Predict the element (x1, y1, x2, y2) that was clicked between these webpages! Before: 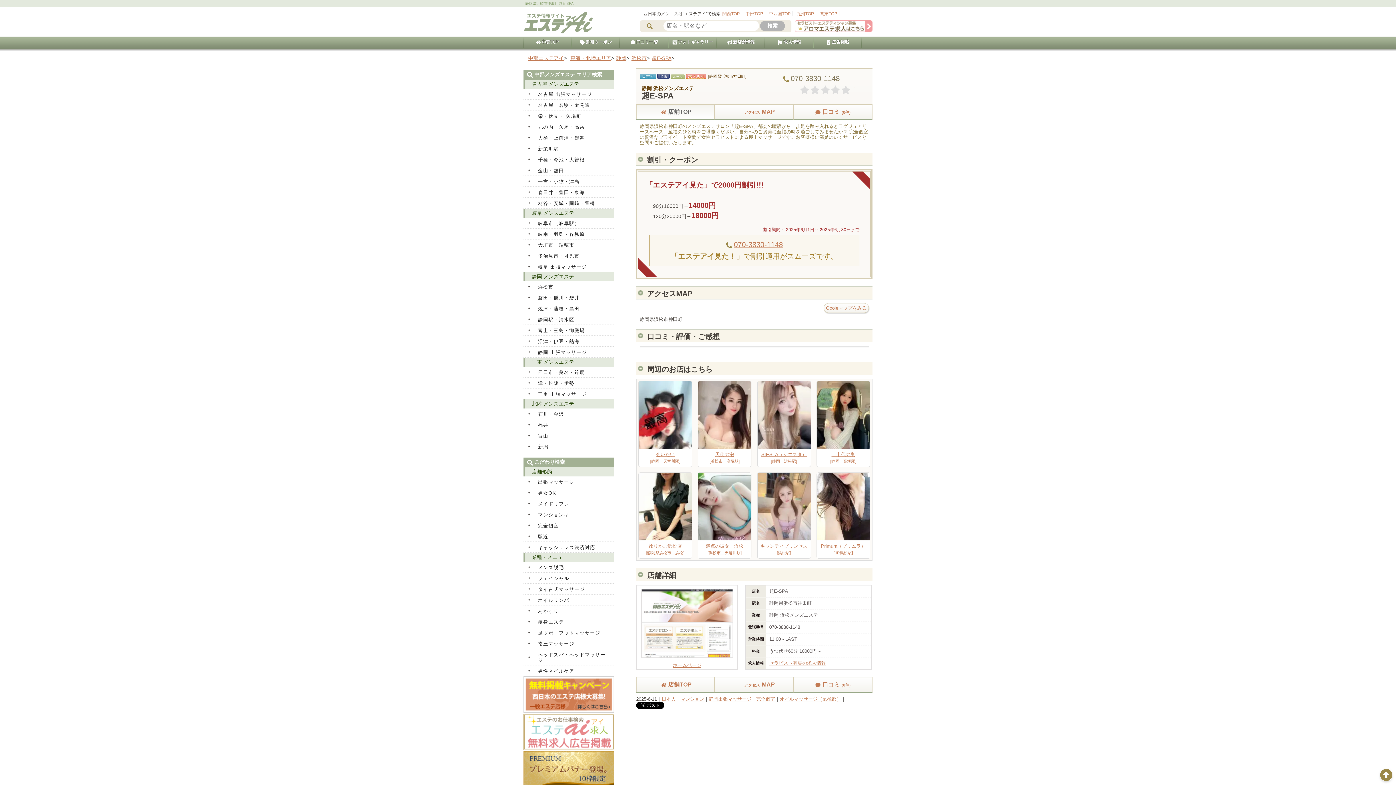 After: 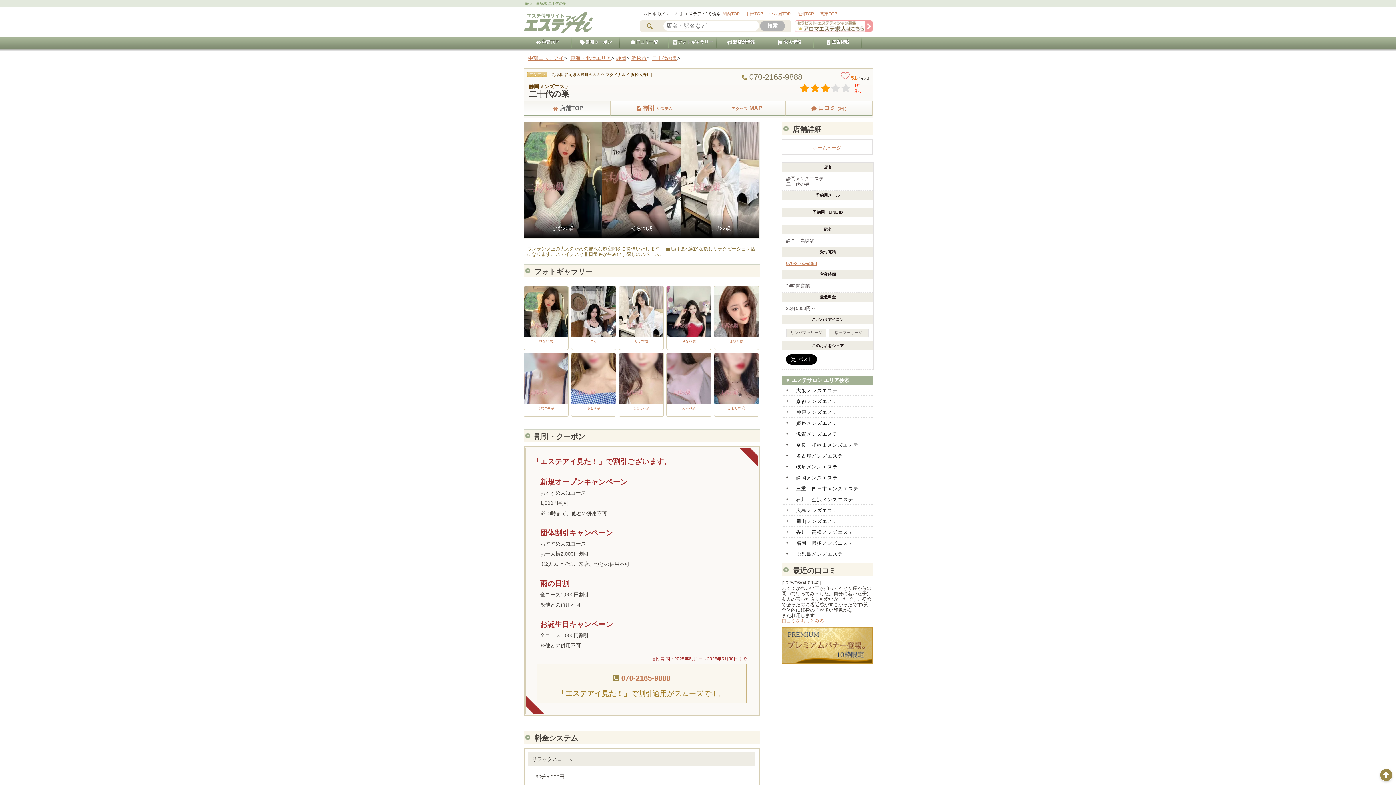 Action: bbox: (817, 444, 870, 464) label: 二十代の巣
[静岡　高塚駅]